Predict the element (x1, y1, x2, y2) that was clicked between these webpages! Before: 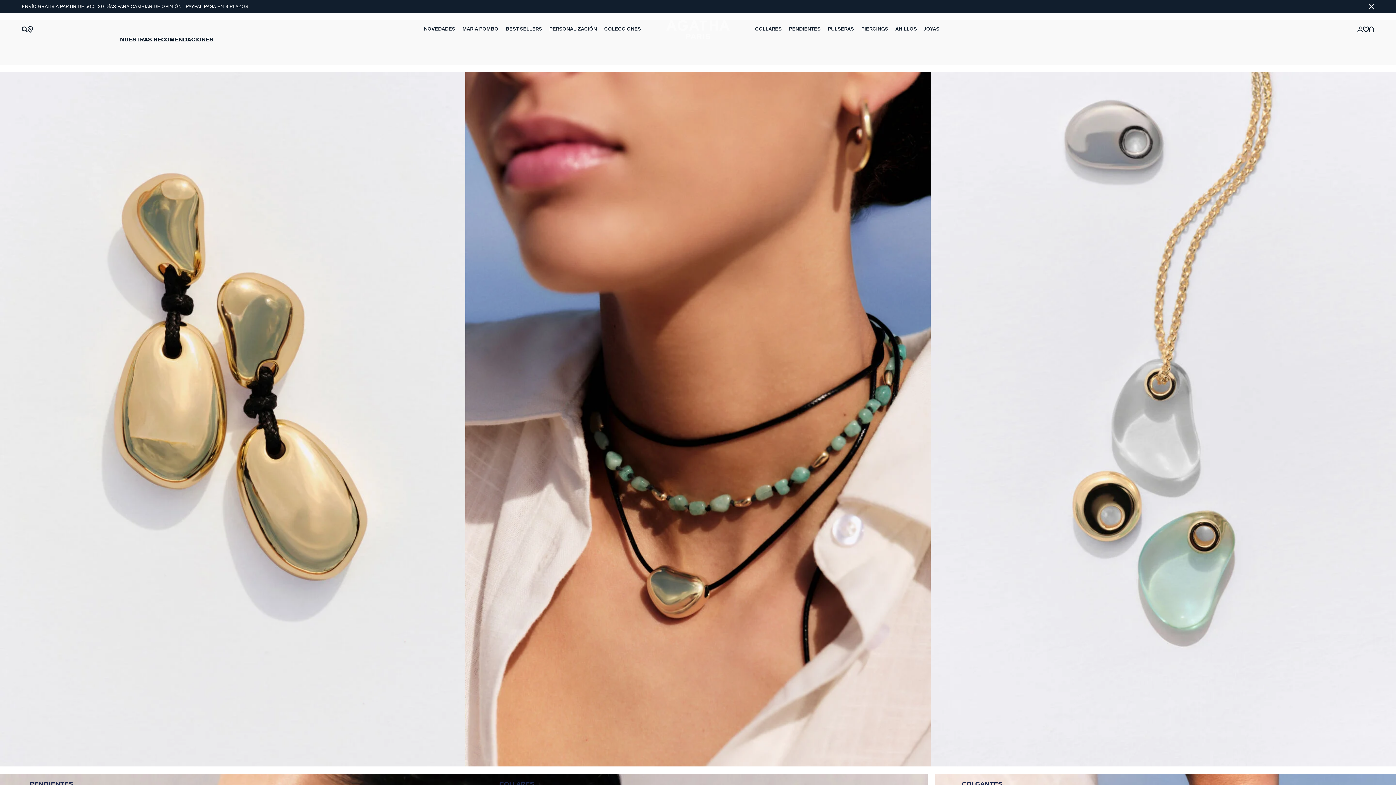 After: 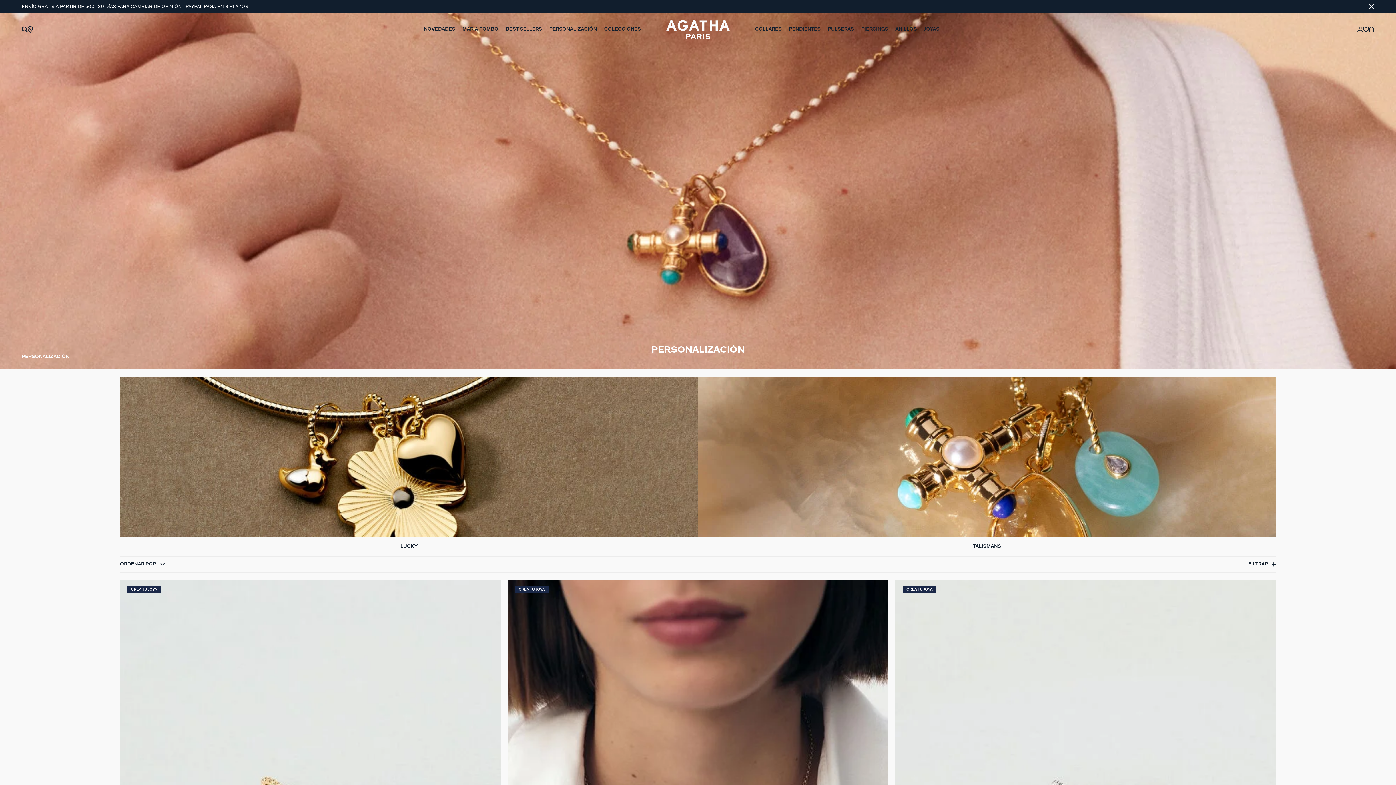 Action: bbox: (545, 13, 600, 45) label: PERSONALIZACIÓN